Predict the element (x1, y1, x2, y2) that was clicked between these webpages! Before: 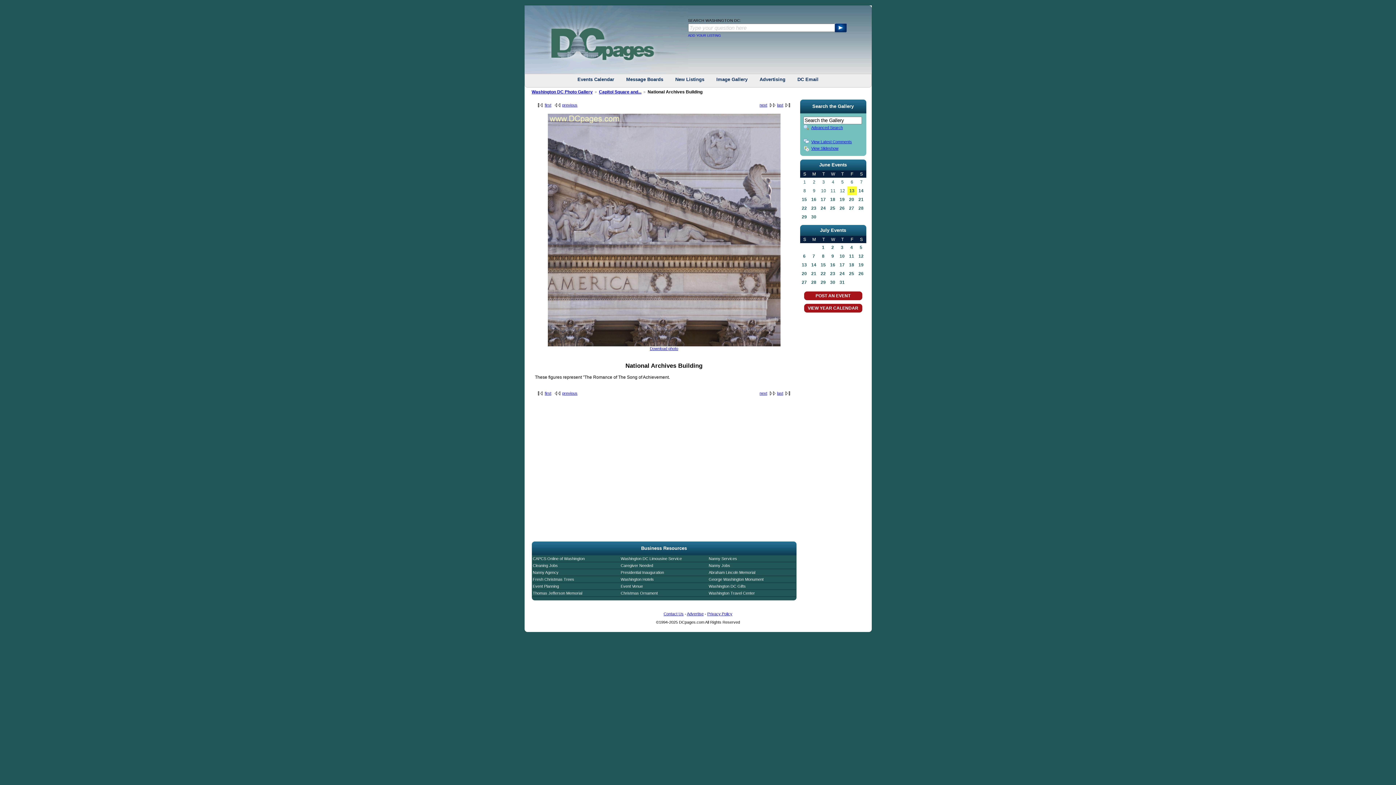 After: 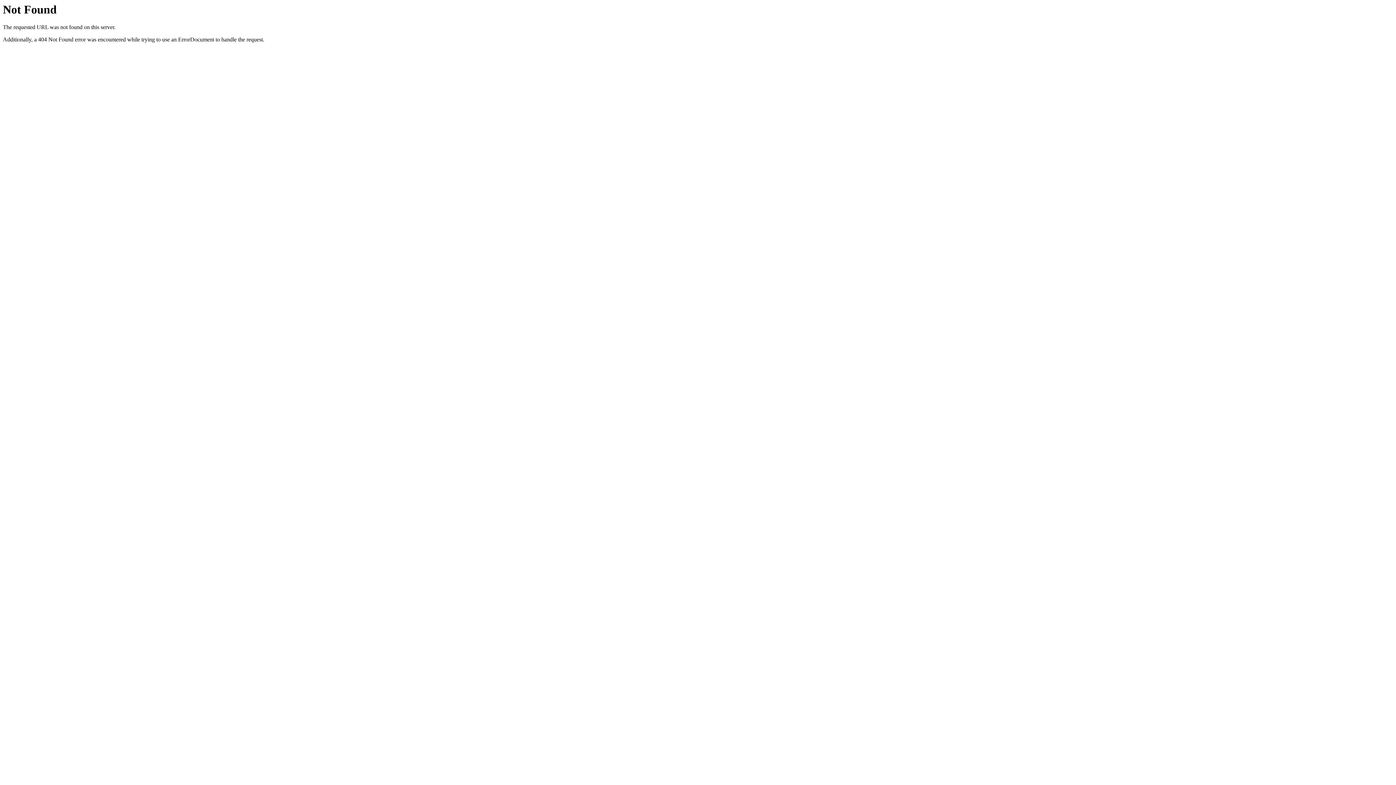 Action: bbox: (809, 269, 818, 278) label: 21